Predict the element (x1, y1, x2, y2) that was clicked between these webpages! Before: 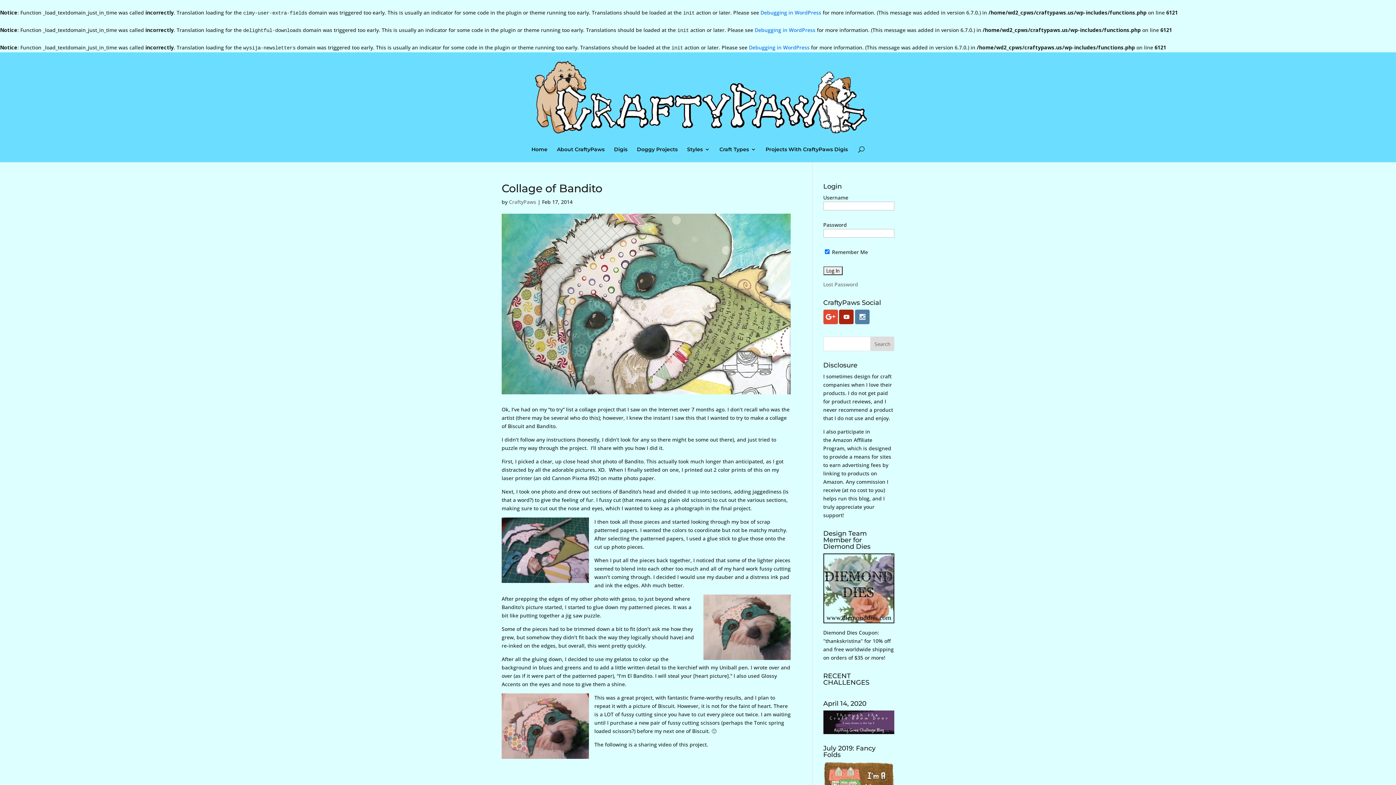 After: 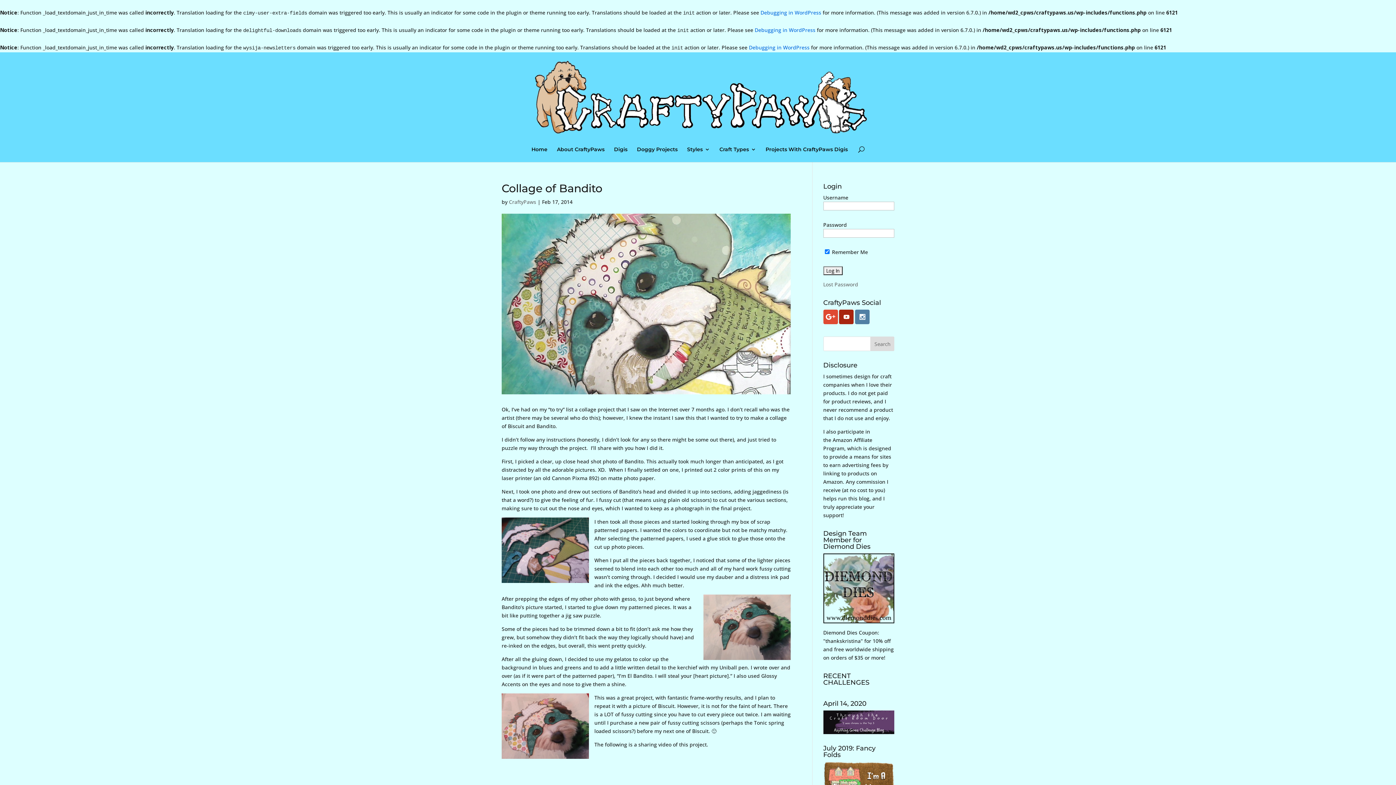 Action: bbox: (823, 618, 894, 624)